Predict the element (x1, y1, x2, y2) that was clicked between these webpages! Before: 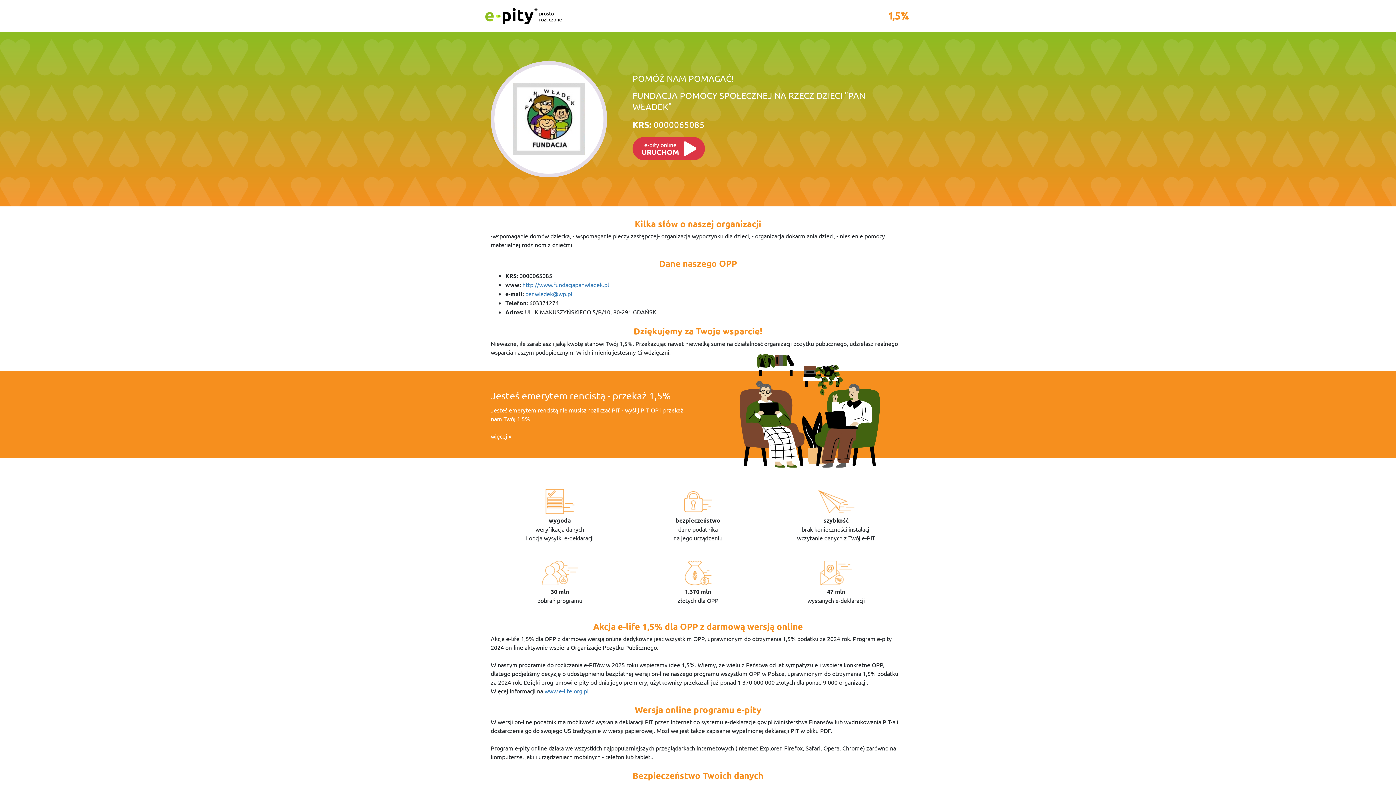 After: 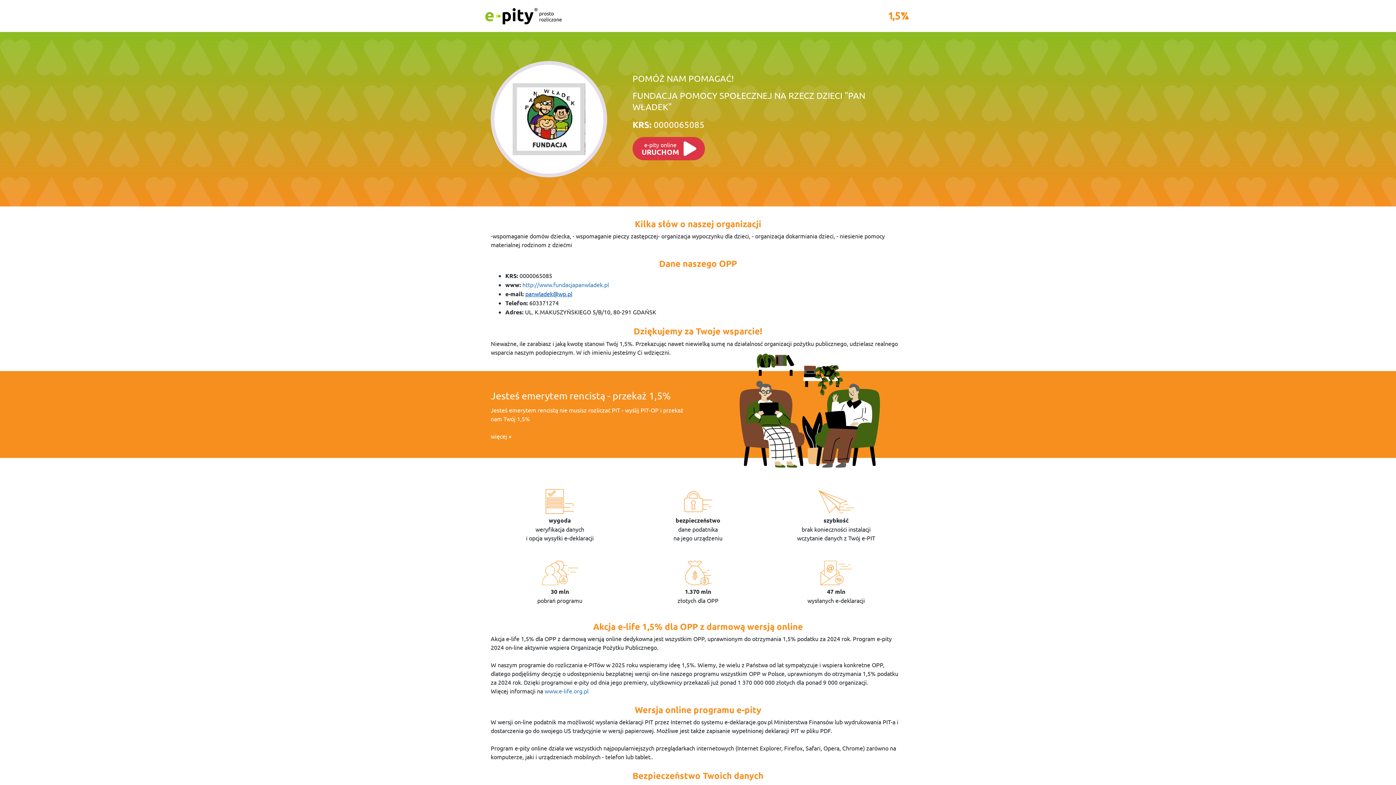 Action: label: panwladek@wp.pl bbox: (525, 290, 572, 297)